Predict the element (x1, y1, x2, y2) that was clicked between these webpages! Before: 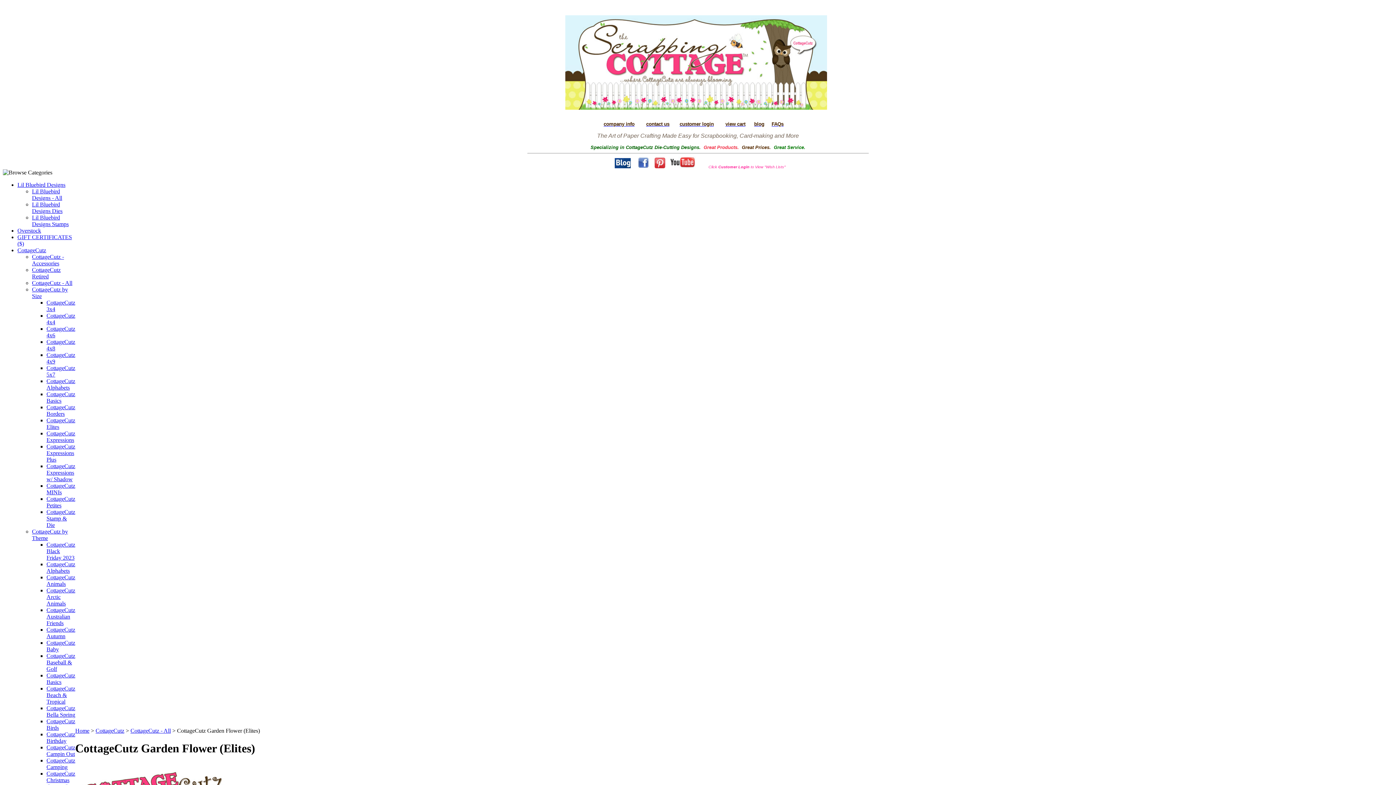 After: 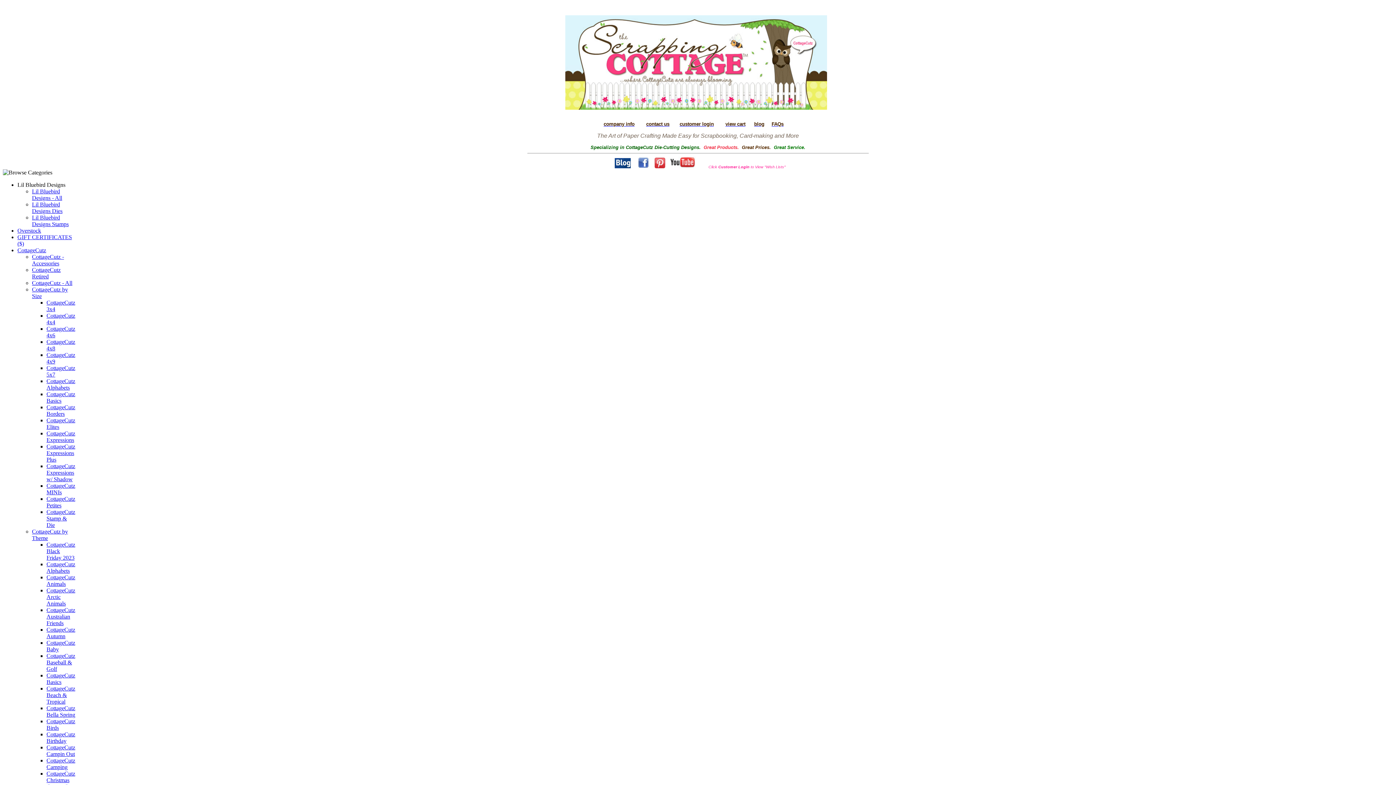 Action: label: Lil Bluebird Designs bbox: (17, 181, 65, 188)